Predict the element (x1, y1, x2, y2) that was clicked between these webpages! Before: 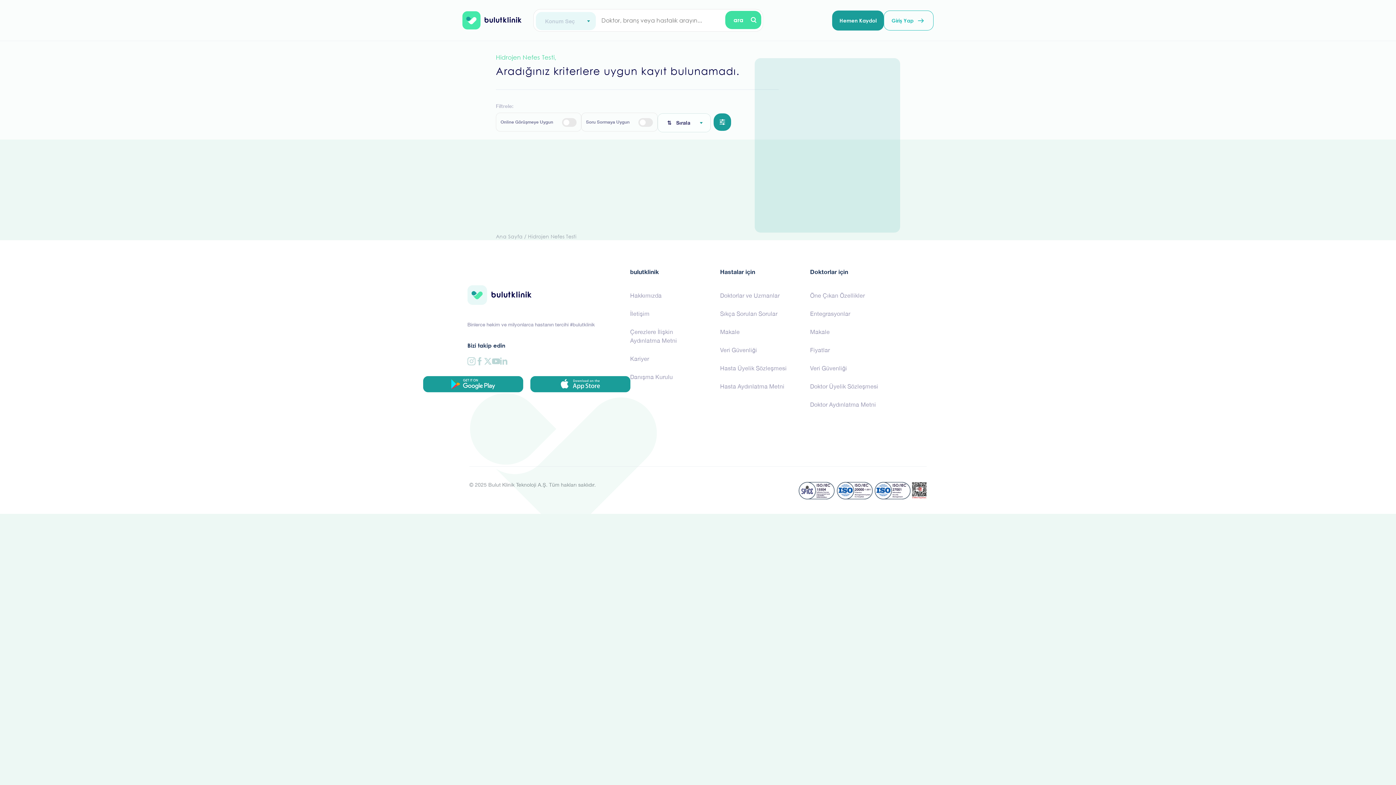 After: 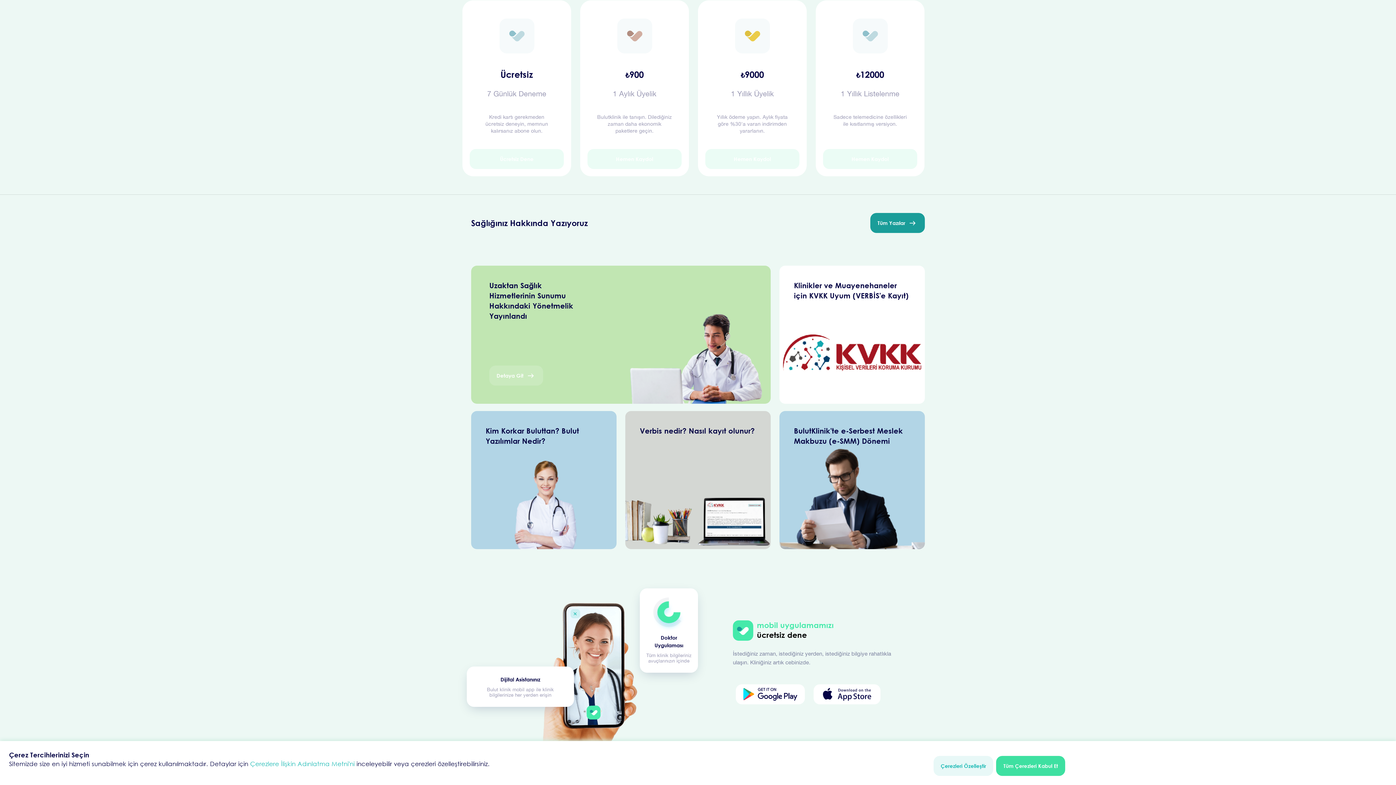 Action: bbox: (810, 342, 891, 357) label: Fiyatlar